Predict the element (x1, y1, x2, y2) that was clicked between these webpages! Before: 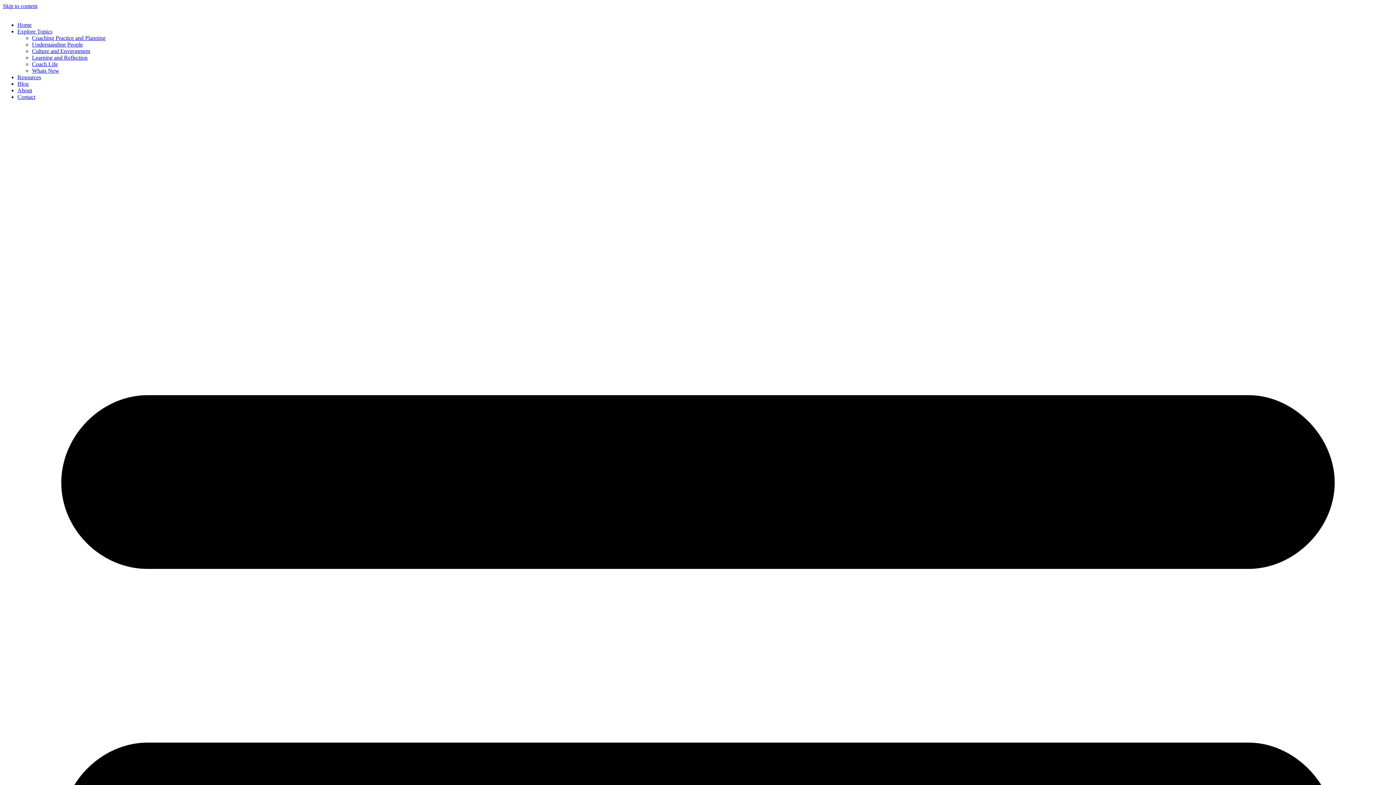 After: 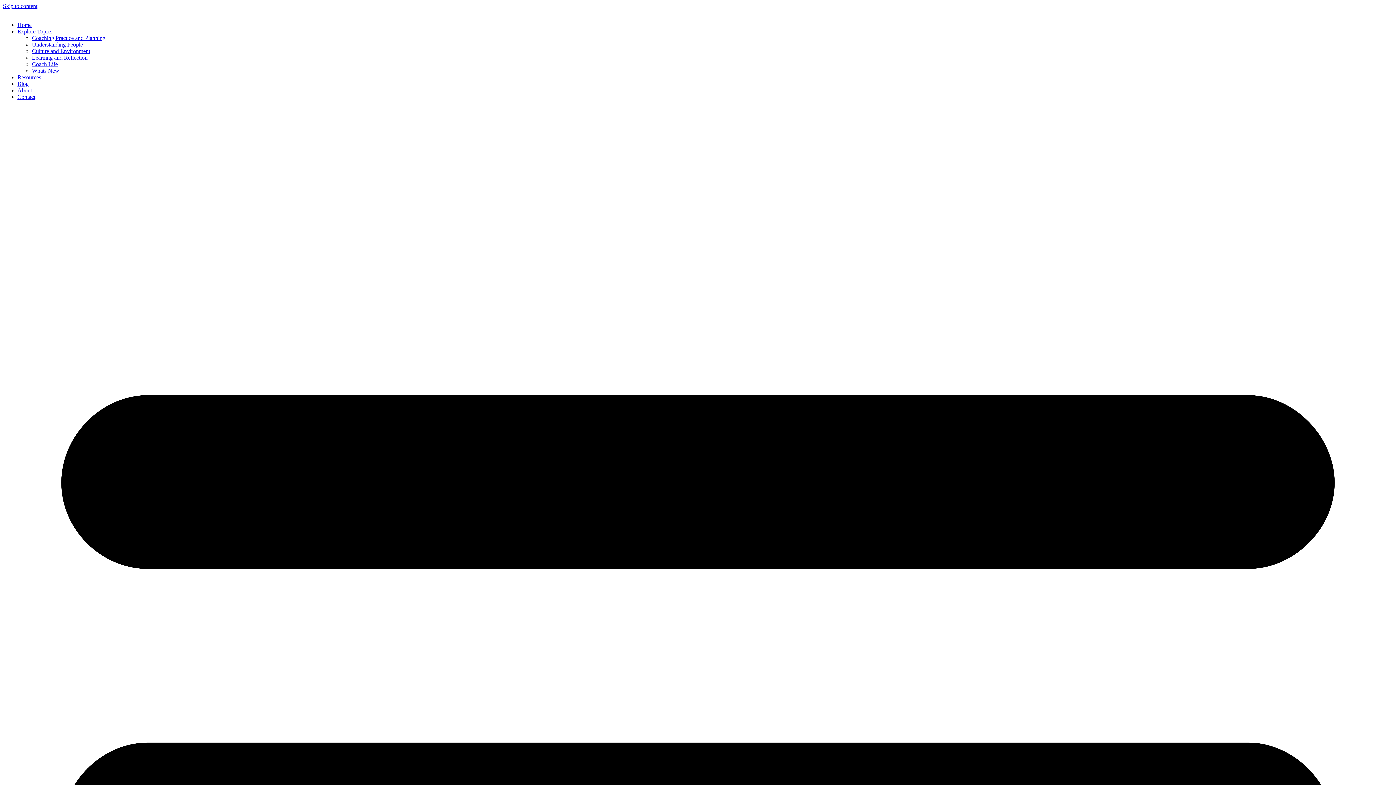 Action: bbox: (17, 28, 52, 34) label: Explore Topics